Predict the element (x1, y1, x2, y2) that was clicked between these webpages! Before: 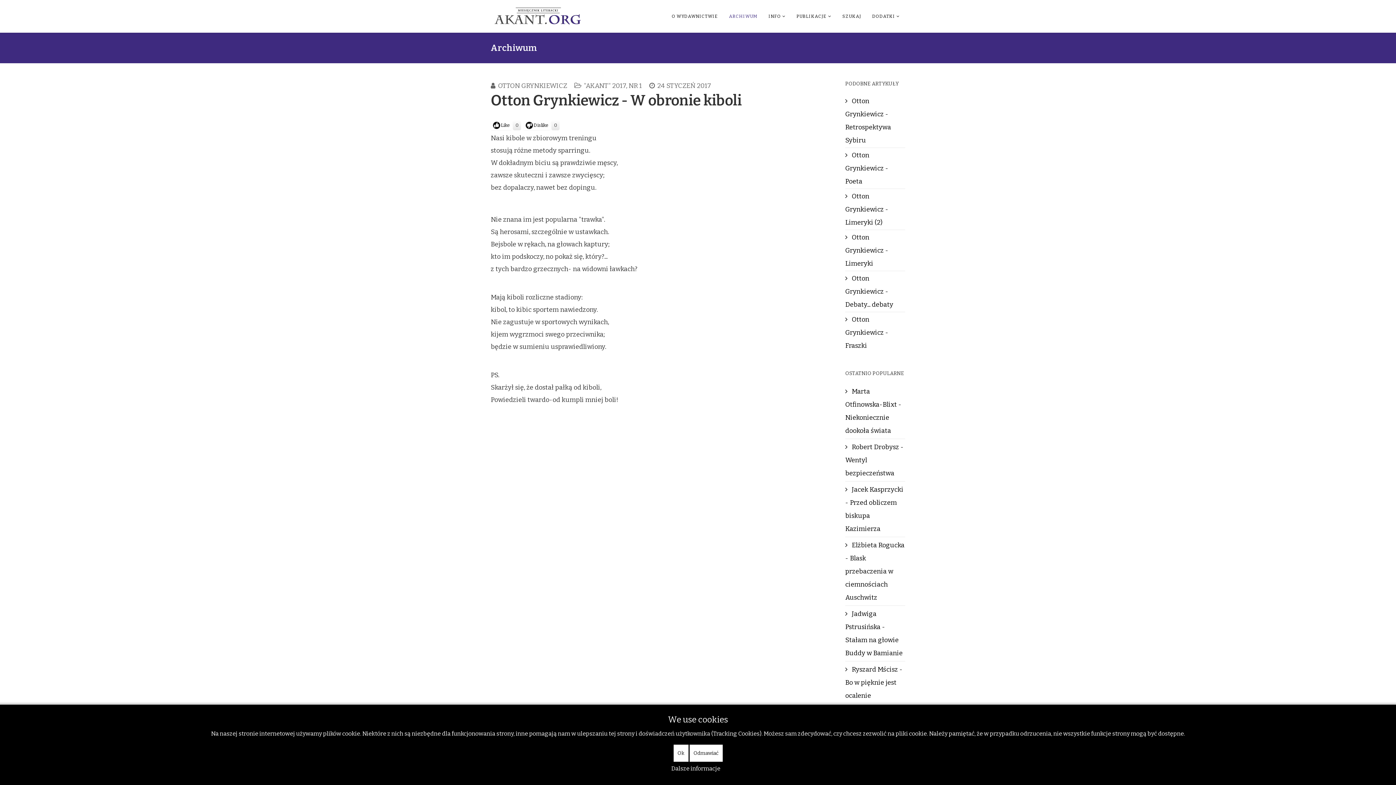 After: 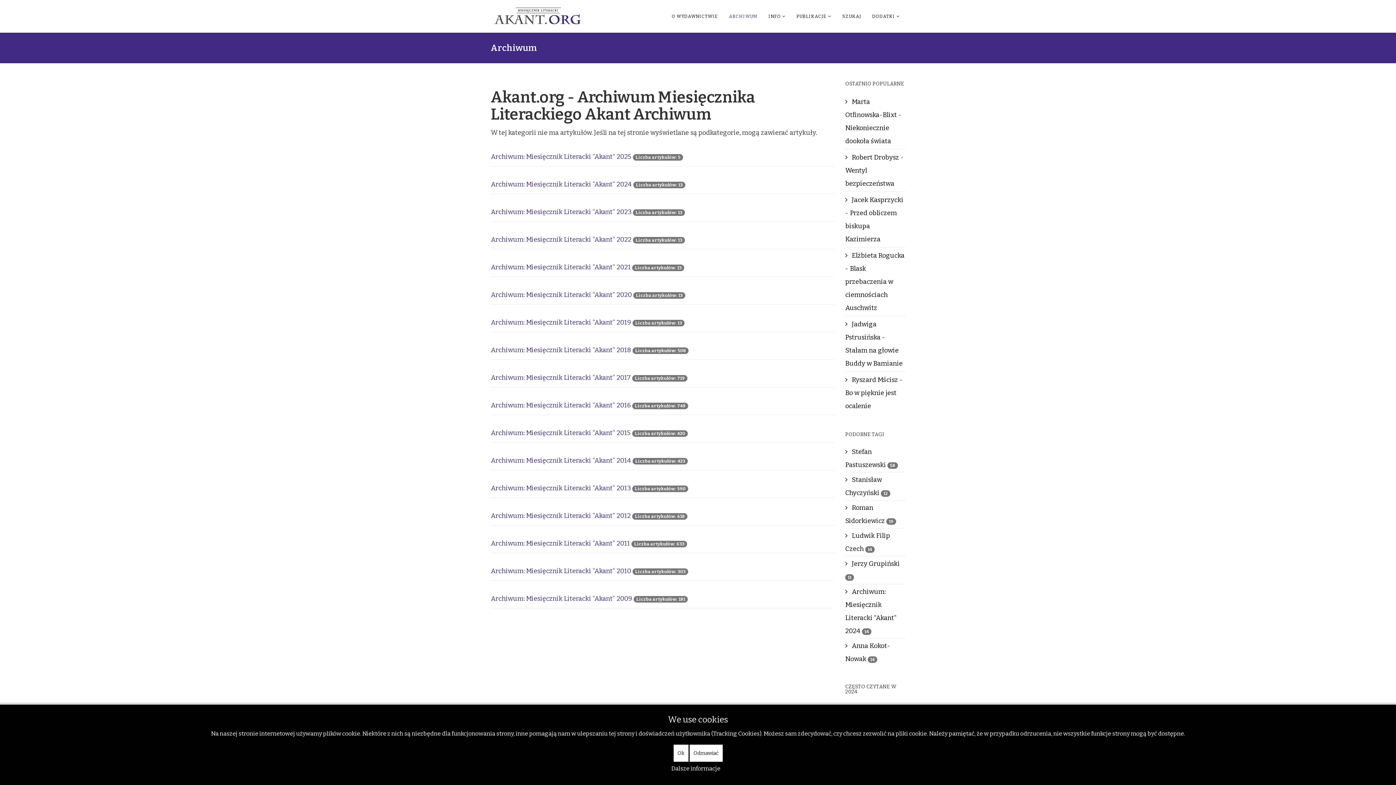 Action: bbox: (723, 0, 763, 32) label: ARCHIWUM